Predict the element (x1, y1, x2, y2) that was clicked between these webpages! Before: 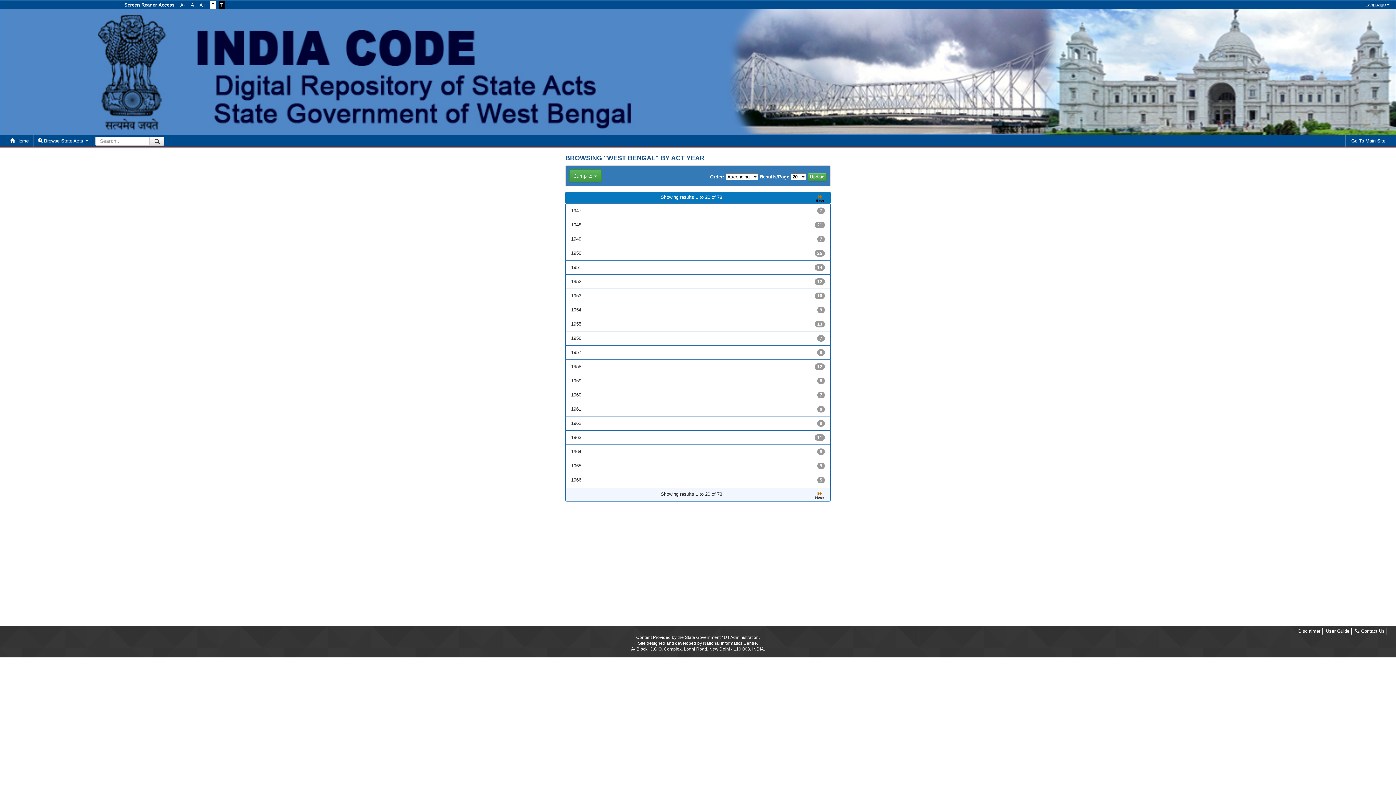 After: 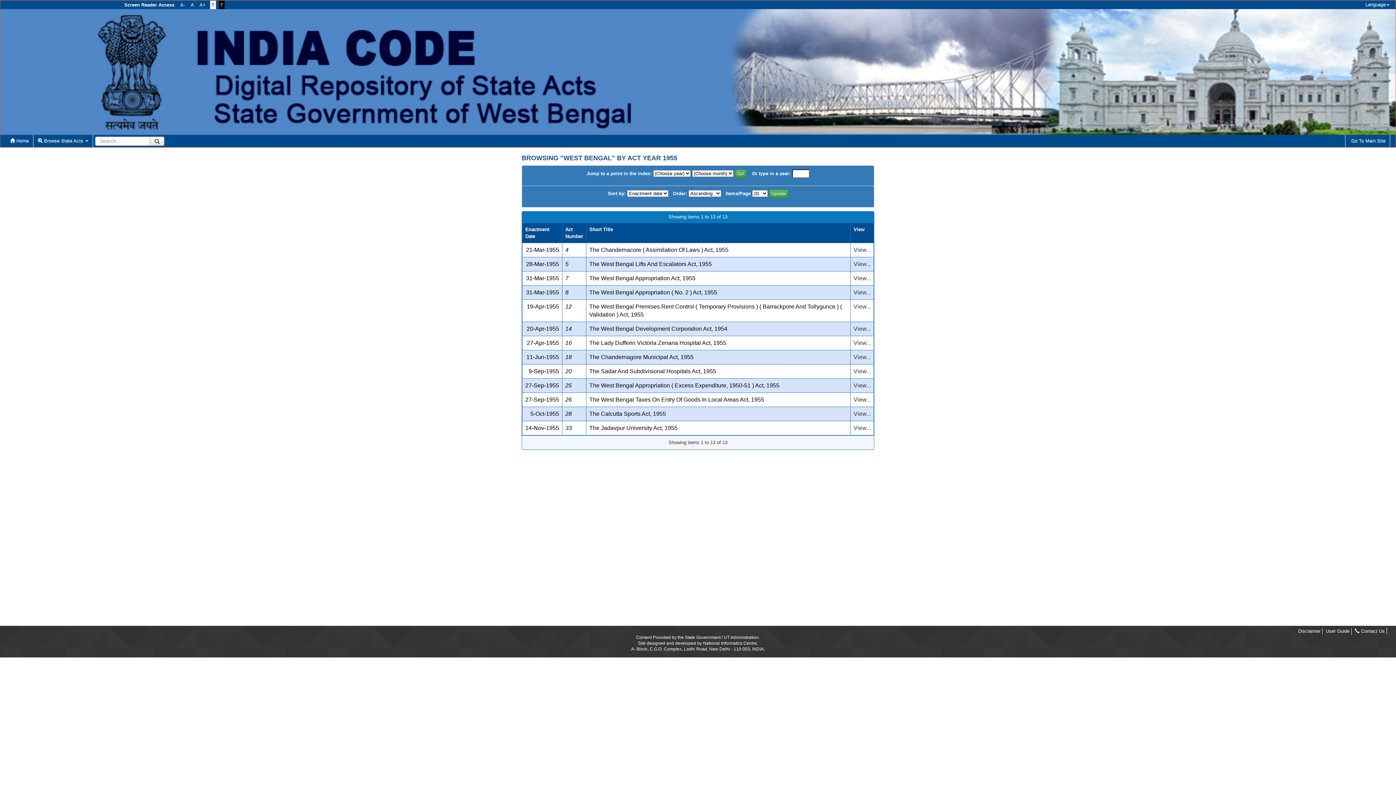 Action: bbox: (571, 321, 581, 326) label: 1955